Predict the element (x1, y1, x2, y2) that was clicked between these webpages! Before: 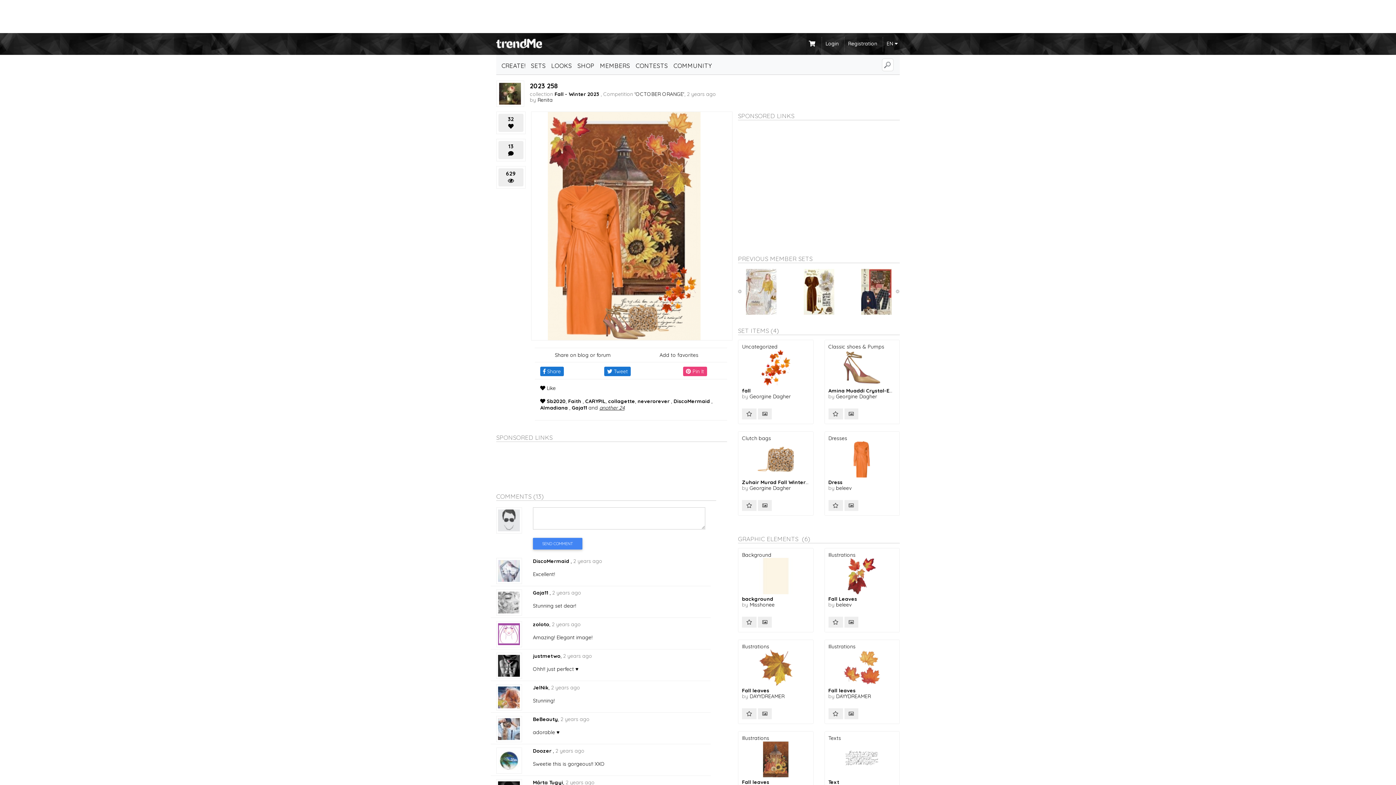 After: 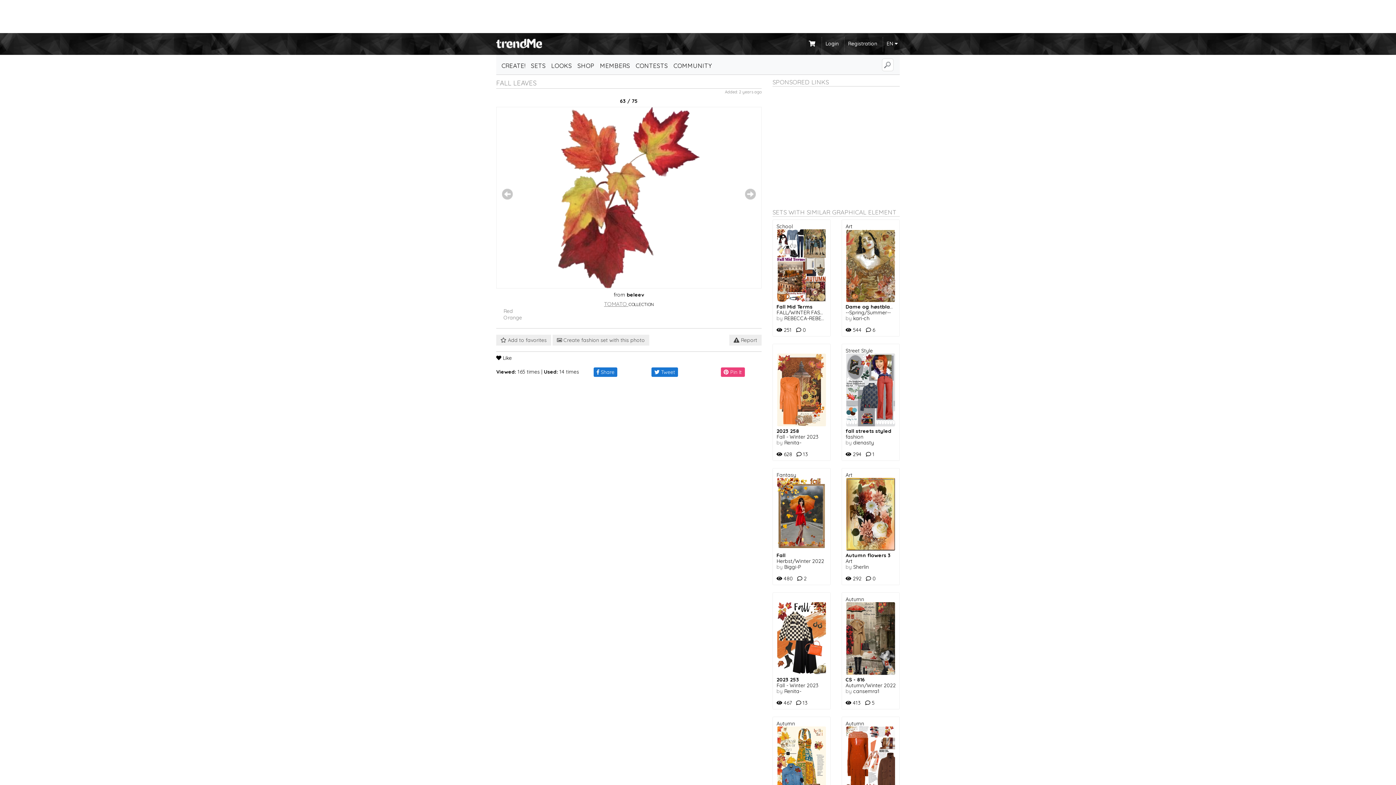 Action: bbox: (828, 558, 896, 594)